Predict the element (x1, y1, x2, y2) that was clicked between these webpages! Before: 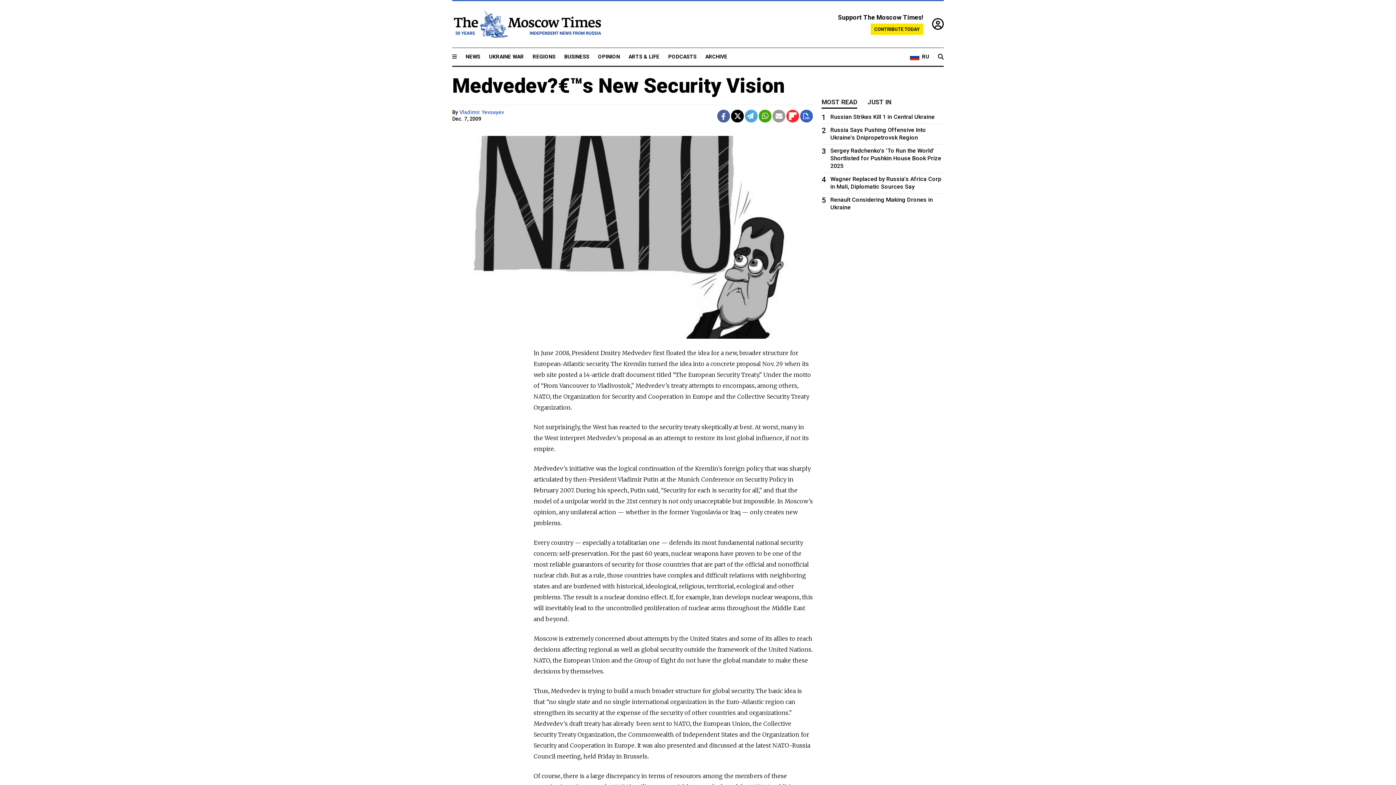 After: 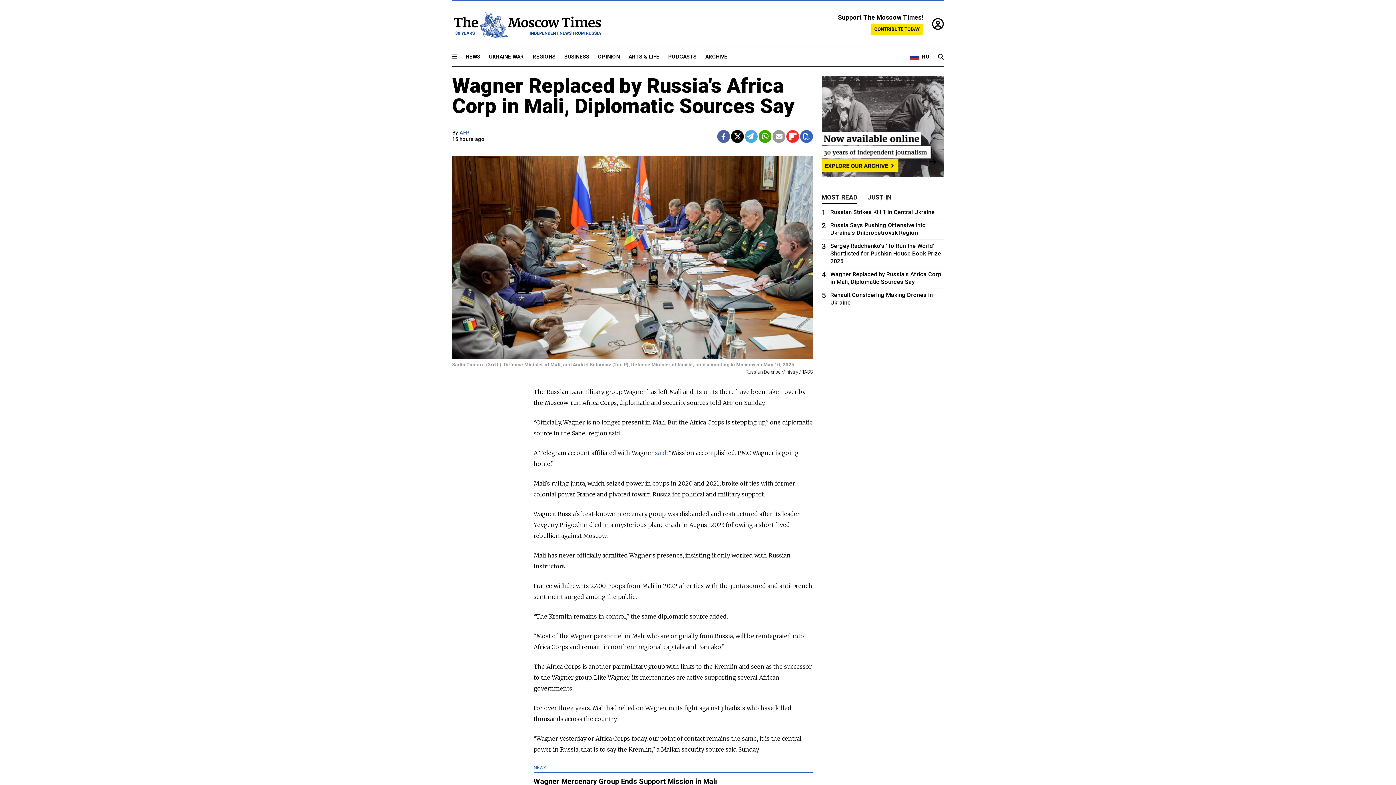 Action: label: 4
Wagner Replaced by Russia's Africa Corp in Mali, Diplomatic Sources Say bbox: (821, 175, 944, 190)